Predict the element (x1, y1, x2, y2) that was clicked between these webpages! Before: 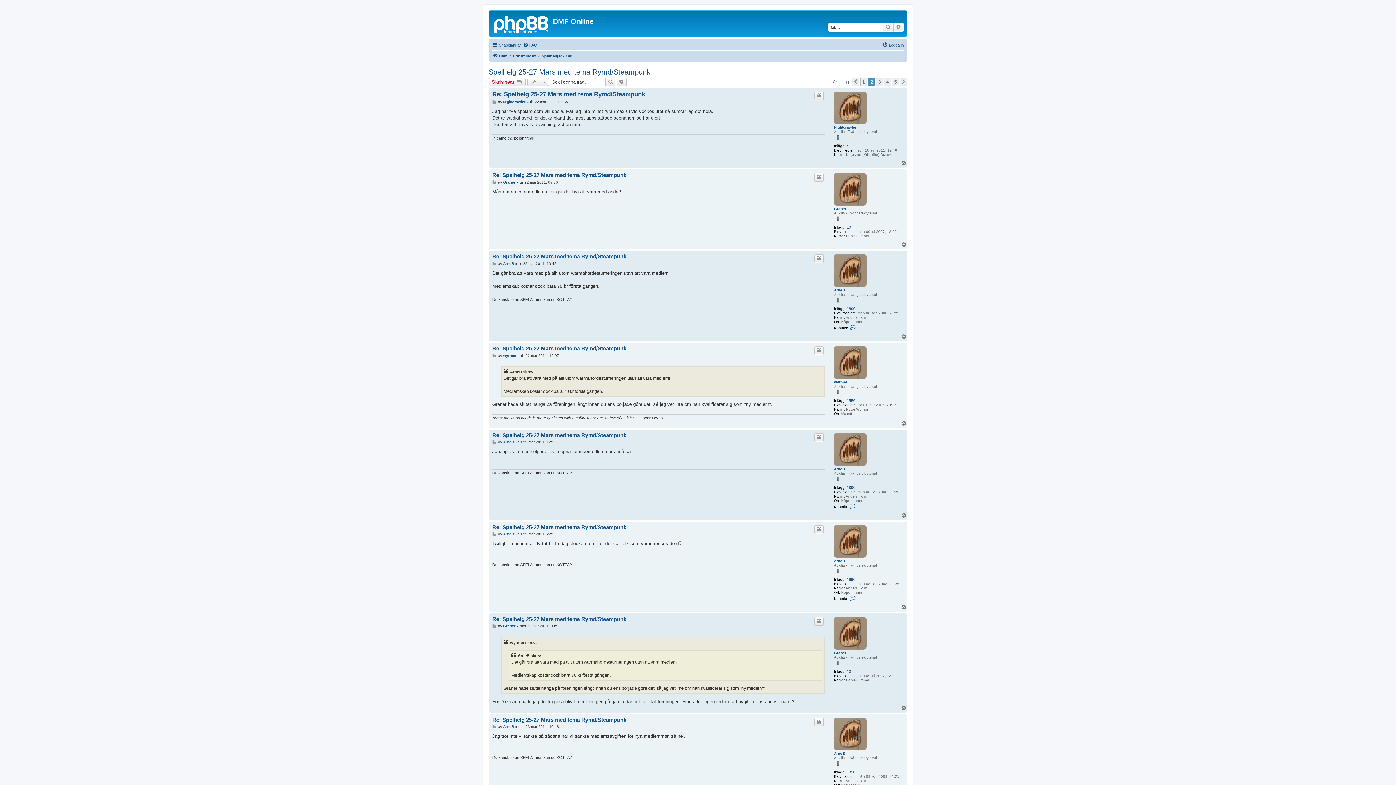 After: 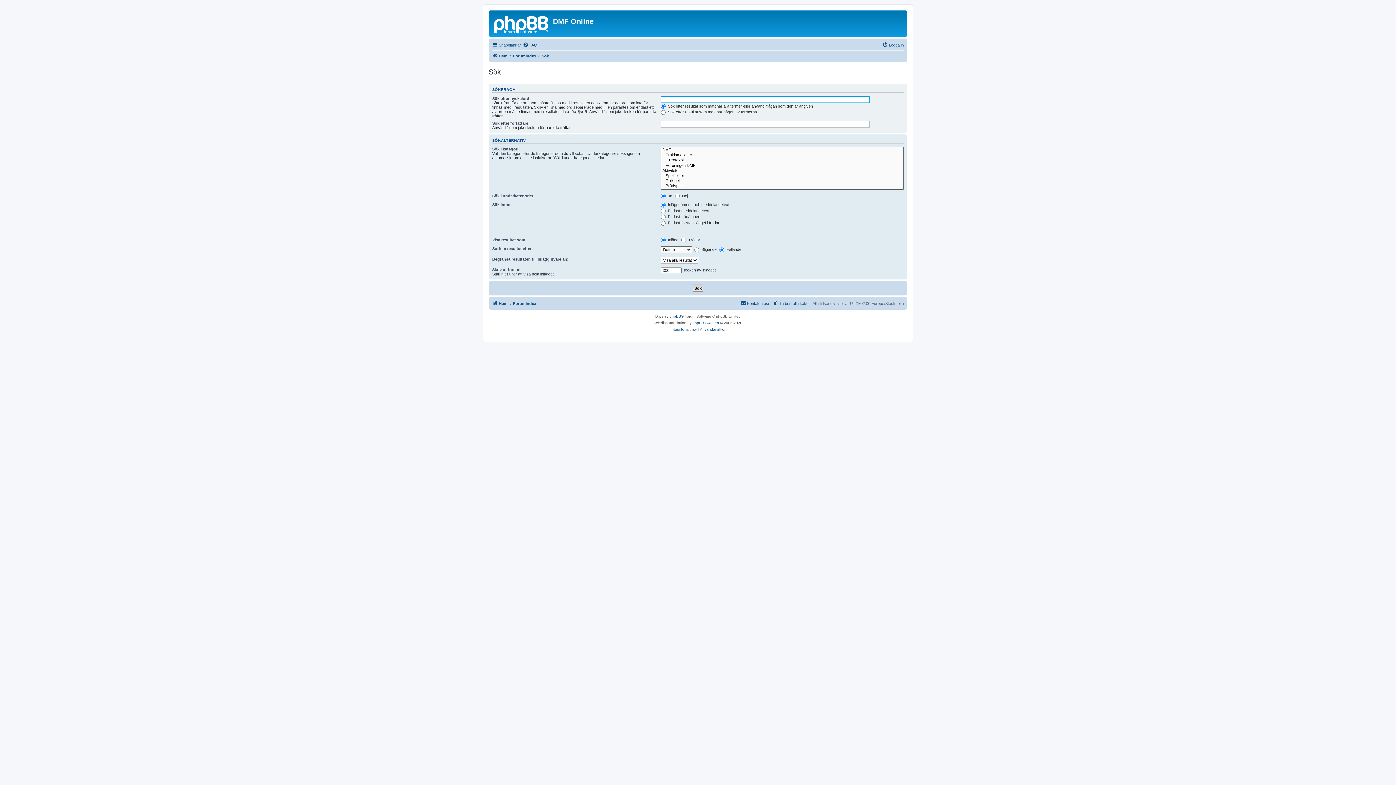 Action: bbox: (882, 22, 893, 31) label: Sök